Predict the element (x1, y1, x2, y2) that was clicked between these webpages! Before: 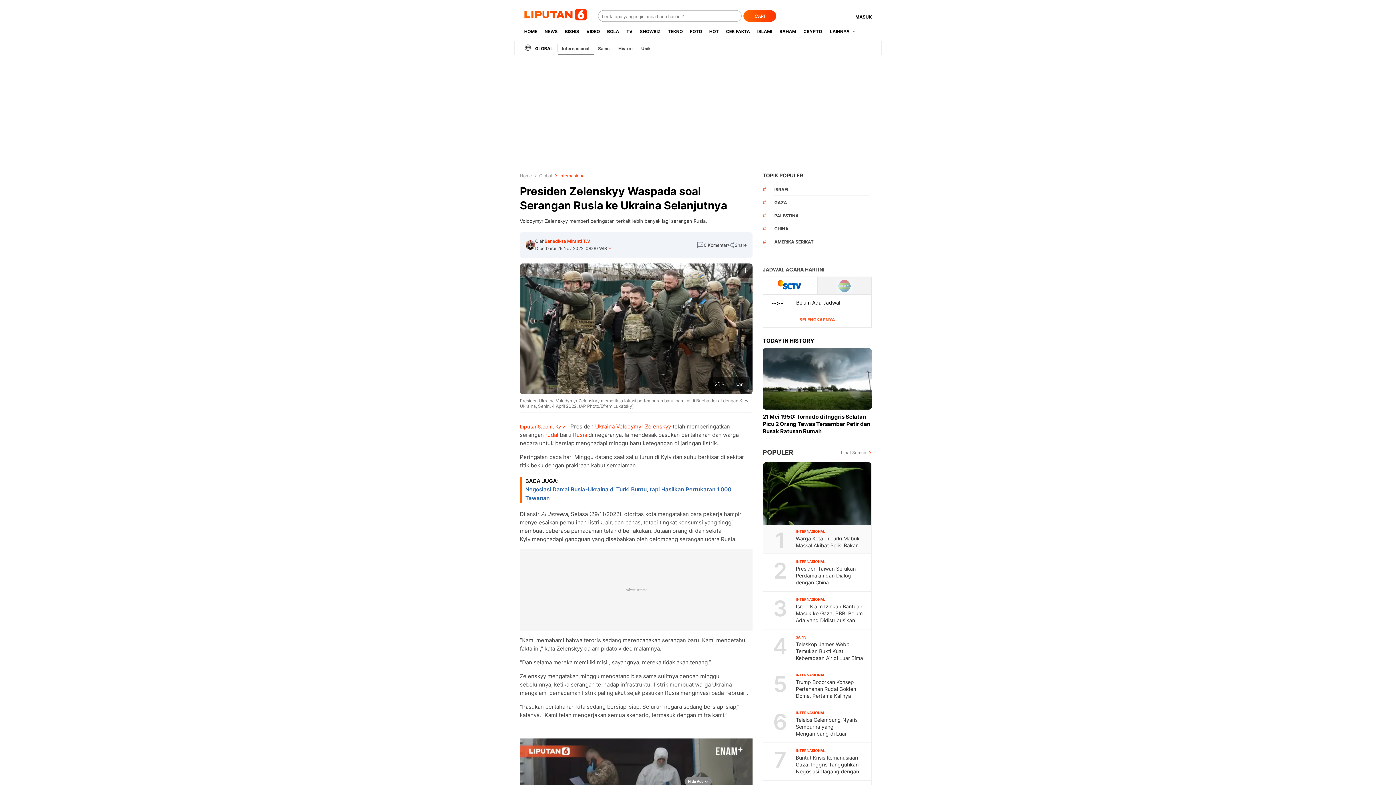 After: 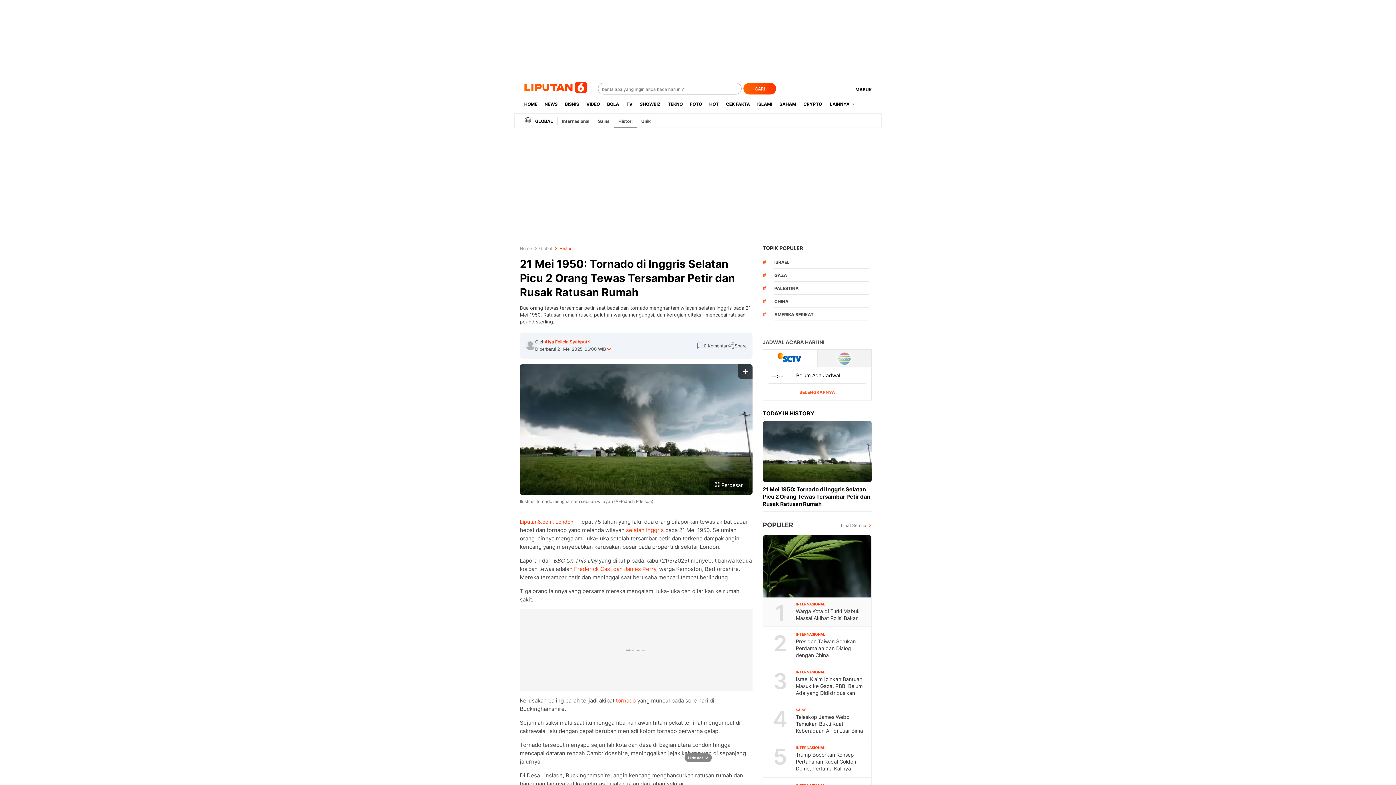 Action: bbox: (762, 409, 872, 438) label: 21 Mei 1950: Tornado di Inggris Selatan Picu 2 Orang Tewas Tersambar Petir dan Rusak Ratusan Rumah